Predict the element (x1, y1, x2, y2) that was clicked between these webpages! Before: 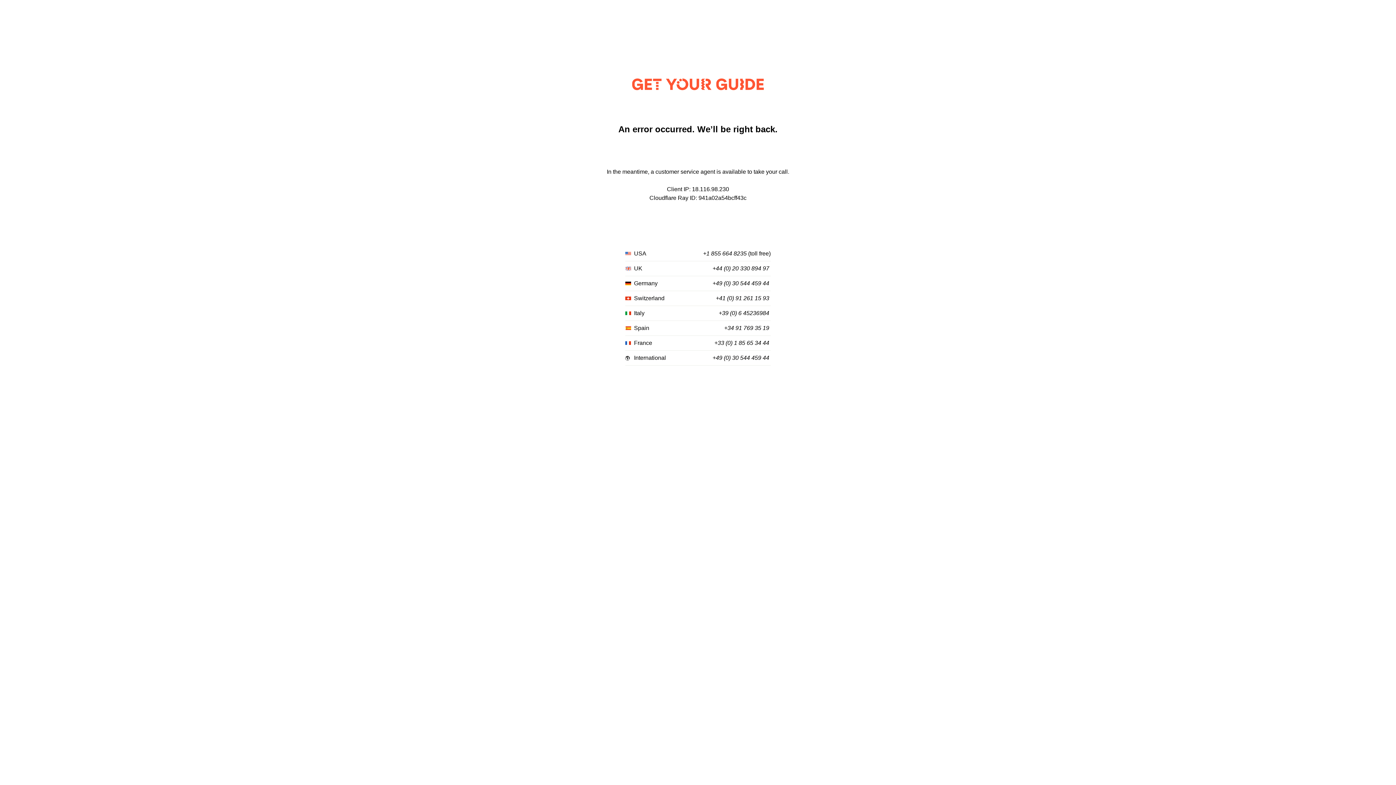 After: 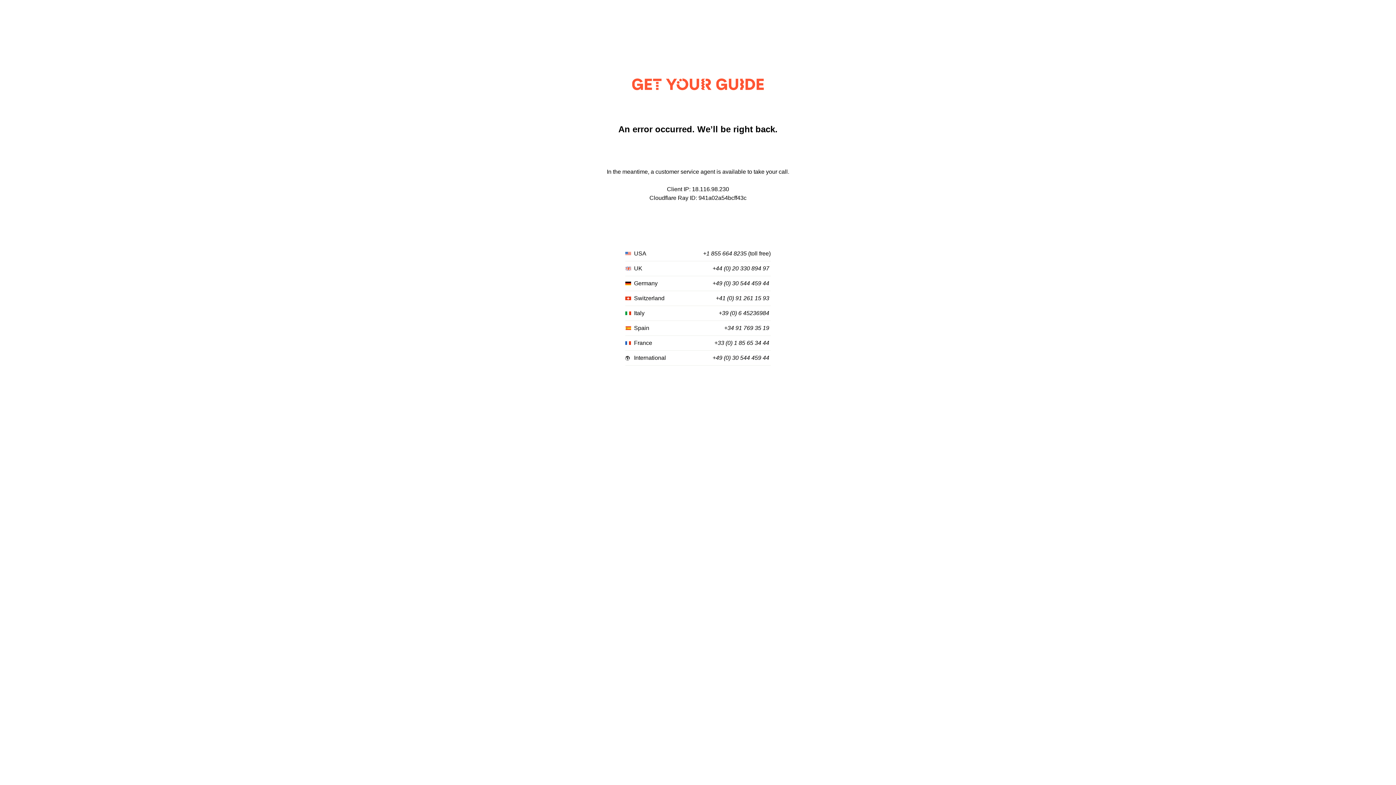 Action: label: +39 (0) 6 45236984 bbox: (718, 310, 769, 316)